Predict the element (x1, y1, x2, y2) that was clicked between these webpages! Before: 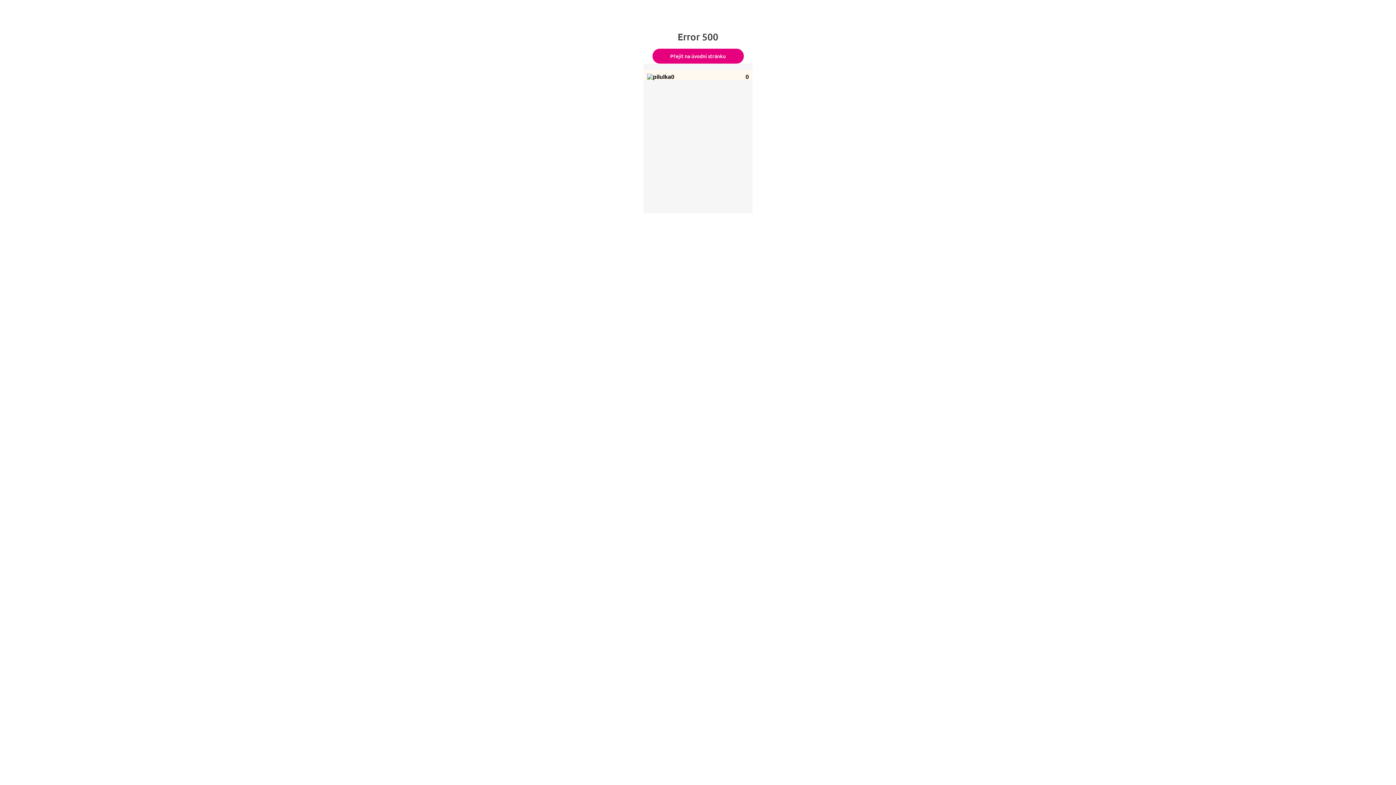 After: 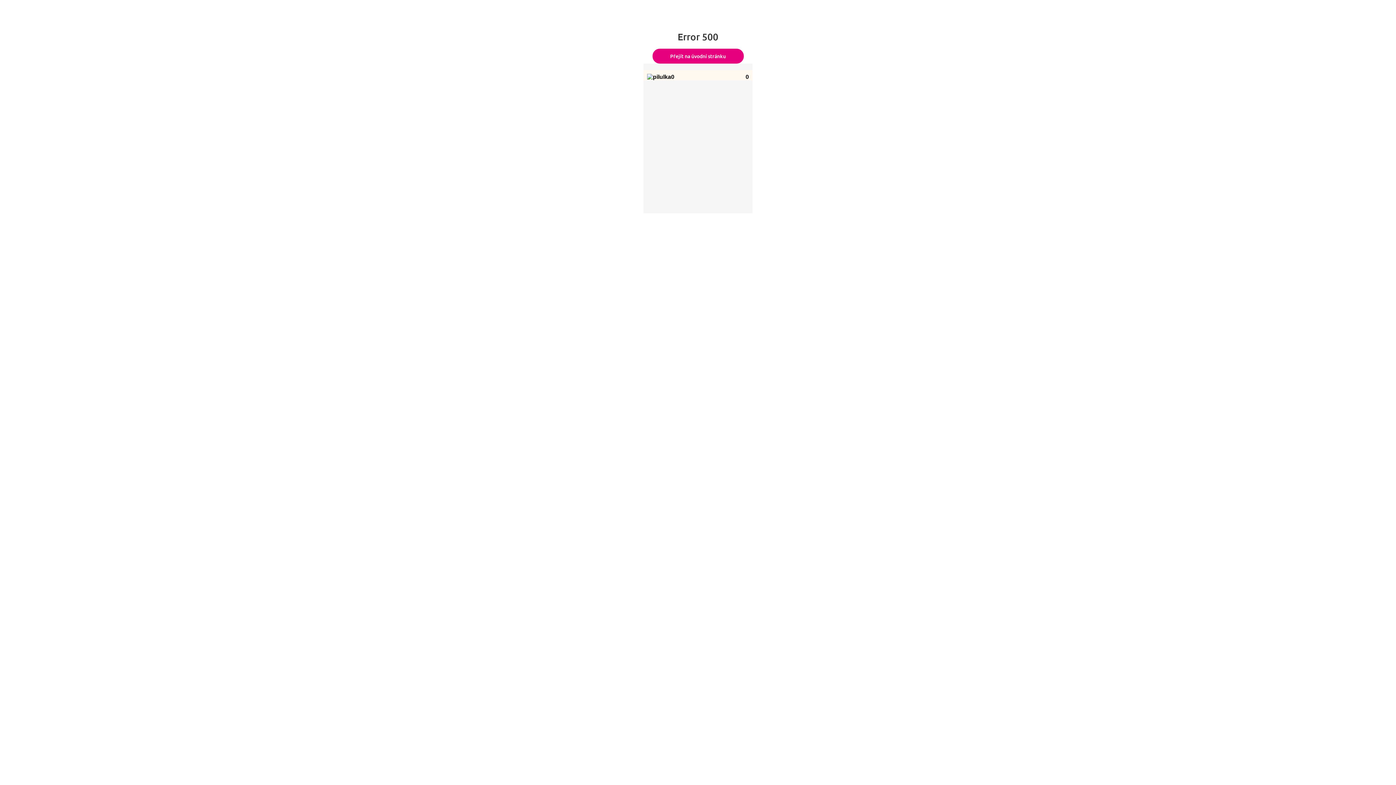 Action: label: Přejít na úvodní stránku bbox: (652, 48, 743, 63)